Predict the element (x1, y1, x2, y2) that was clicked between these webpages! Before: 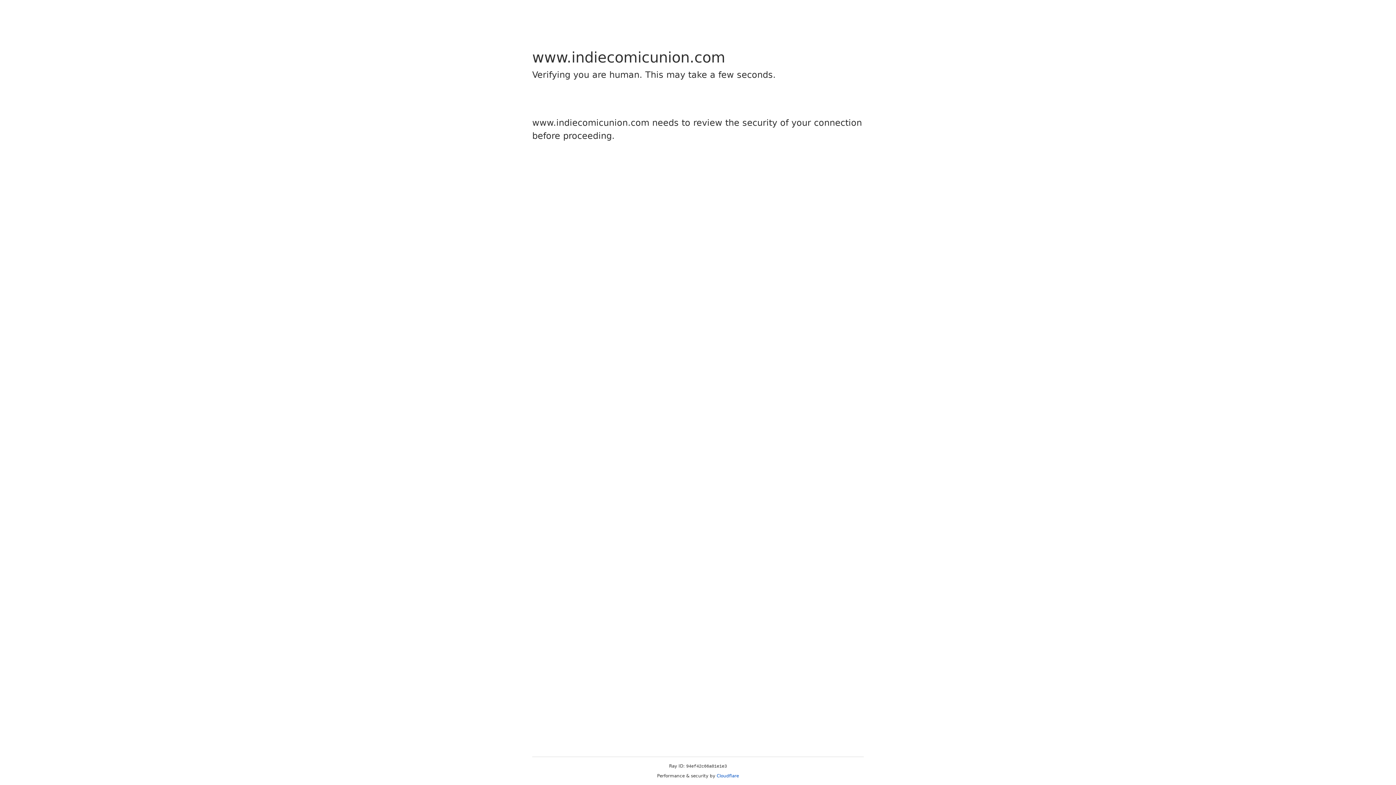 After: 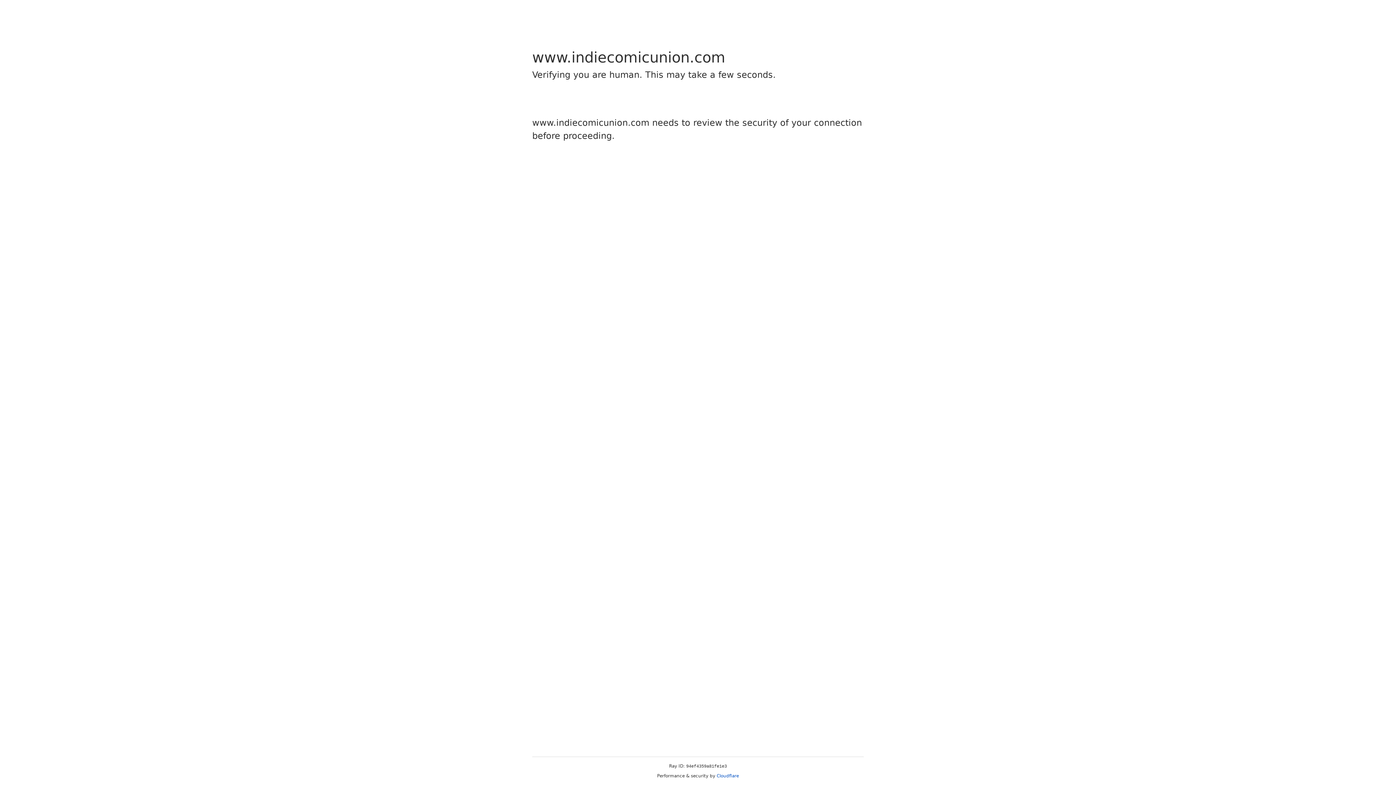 Action: label: Cloudflare bbox: (716, 773, 739, 778)